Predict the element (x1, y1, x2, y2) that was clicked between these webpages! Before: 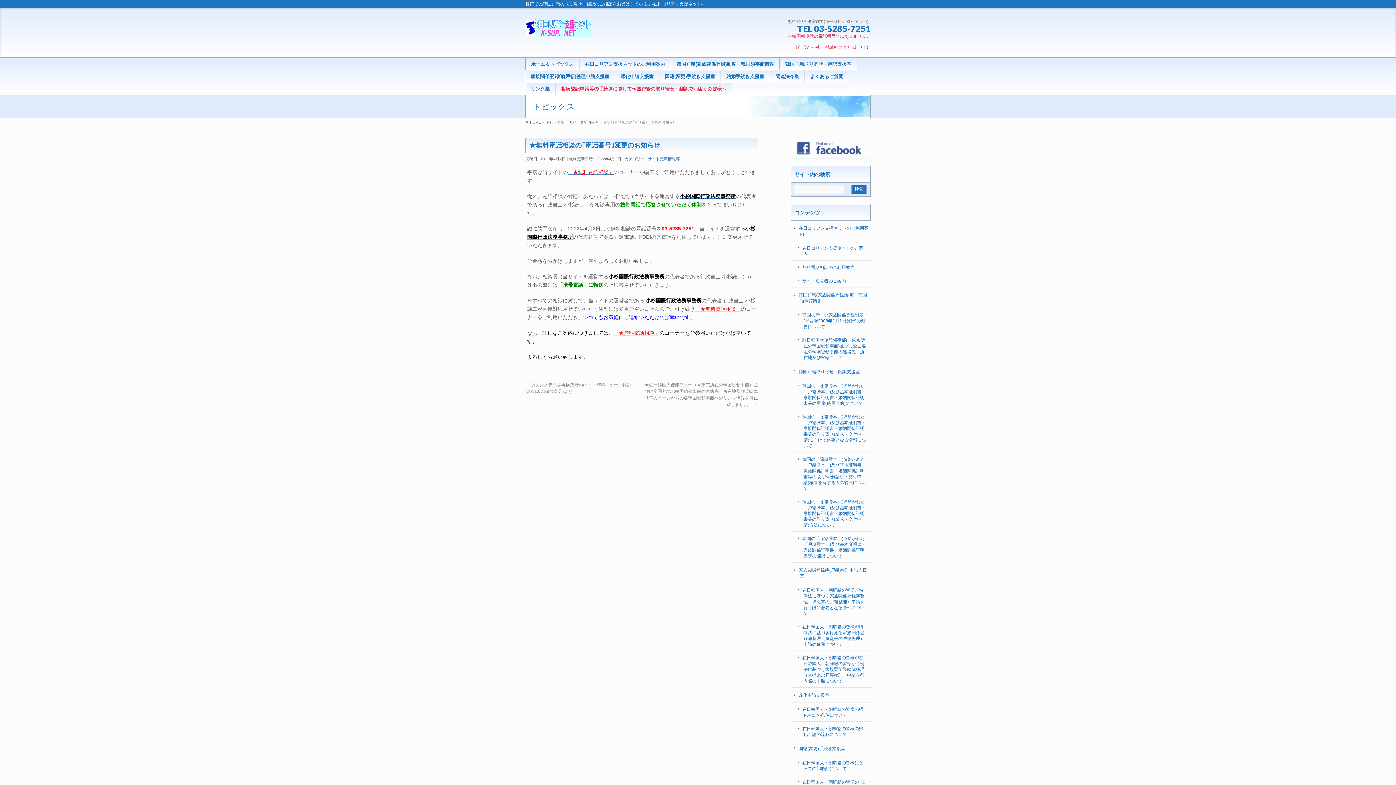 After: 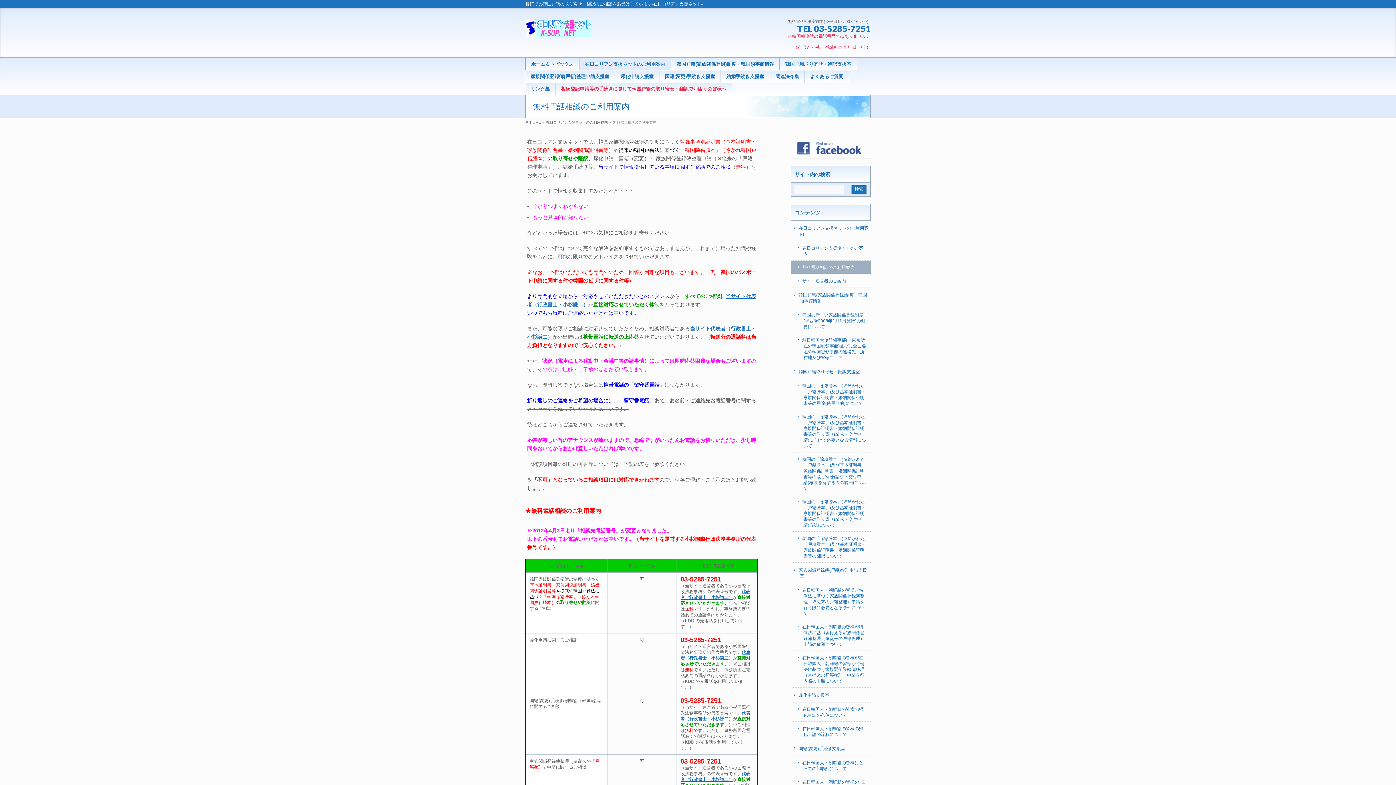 Action: label: 「★無料電話相談」 bbox: (695, 306, 741, 312)